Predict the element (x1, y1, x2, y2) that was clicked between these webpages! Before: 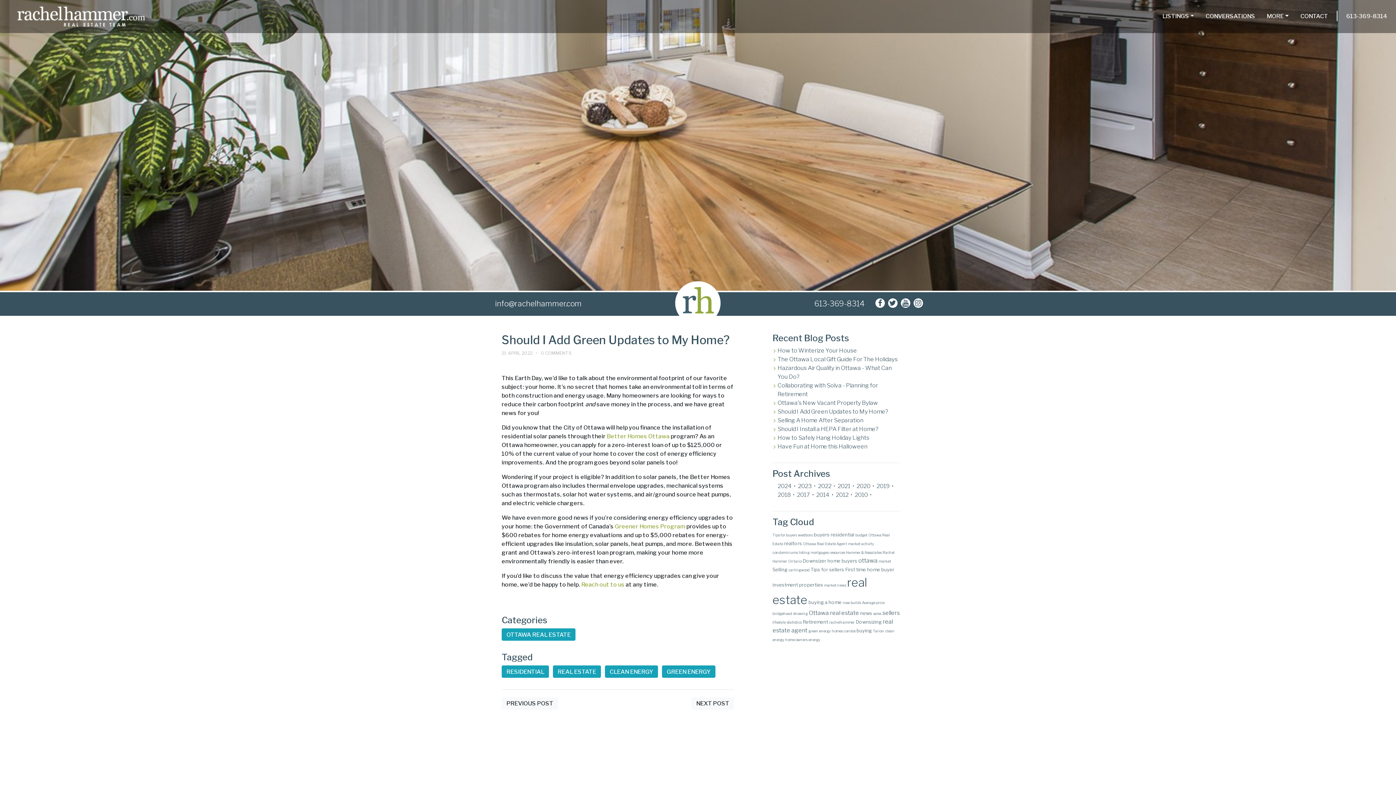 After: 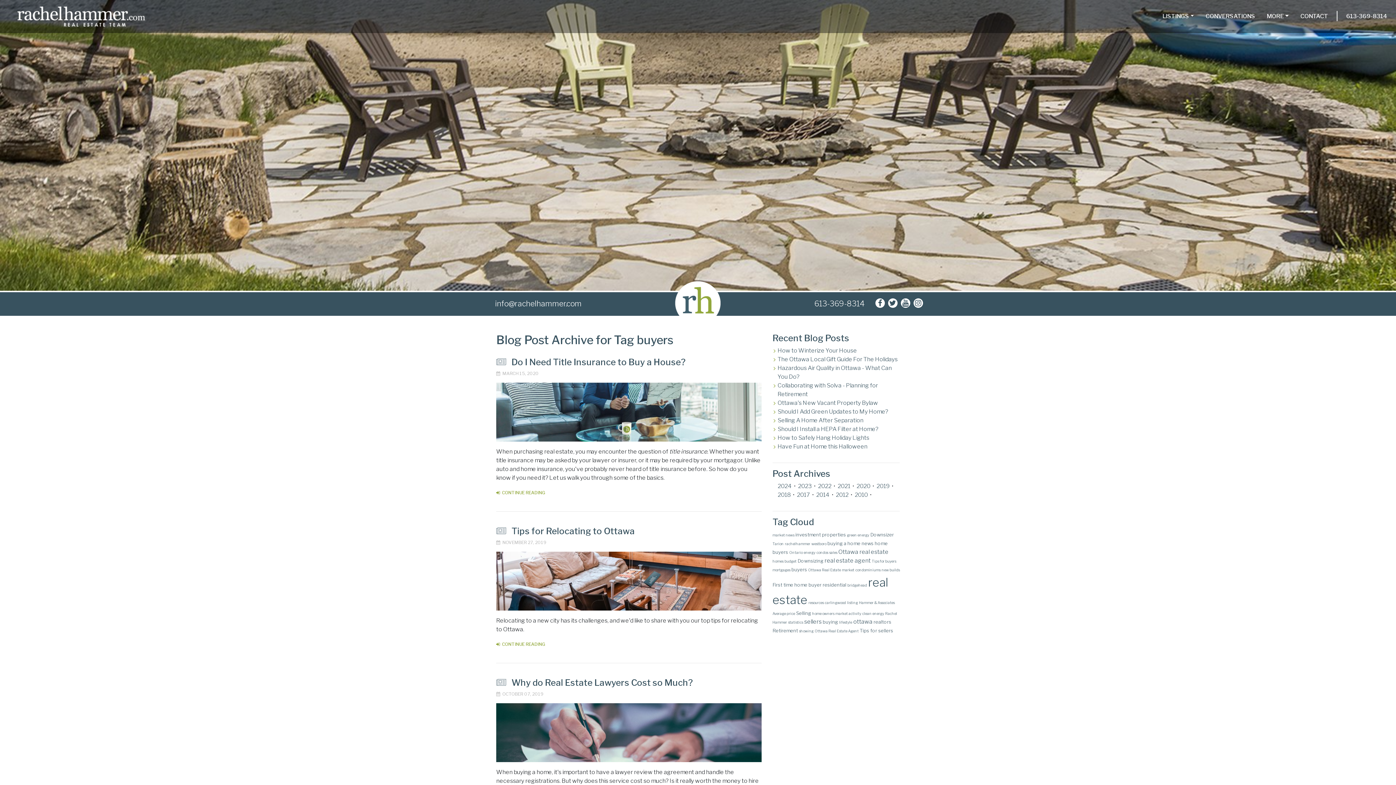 Action: label: buyers  bbox: (814, 531, 830, 538)